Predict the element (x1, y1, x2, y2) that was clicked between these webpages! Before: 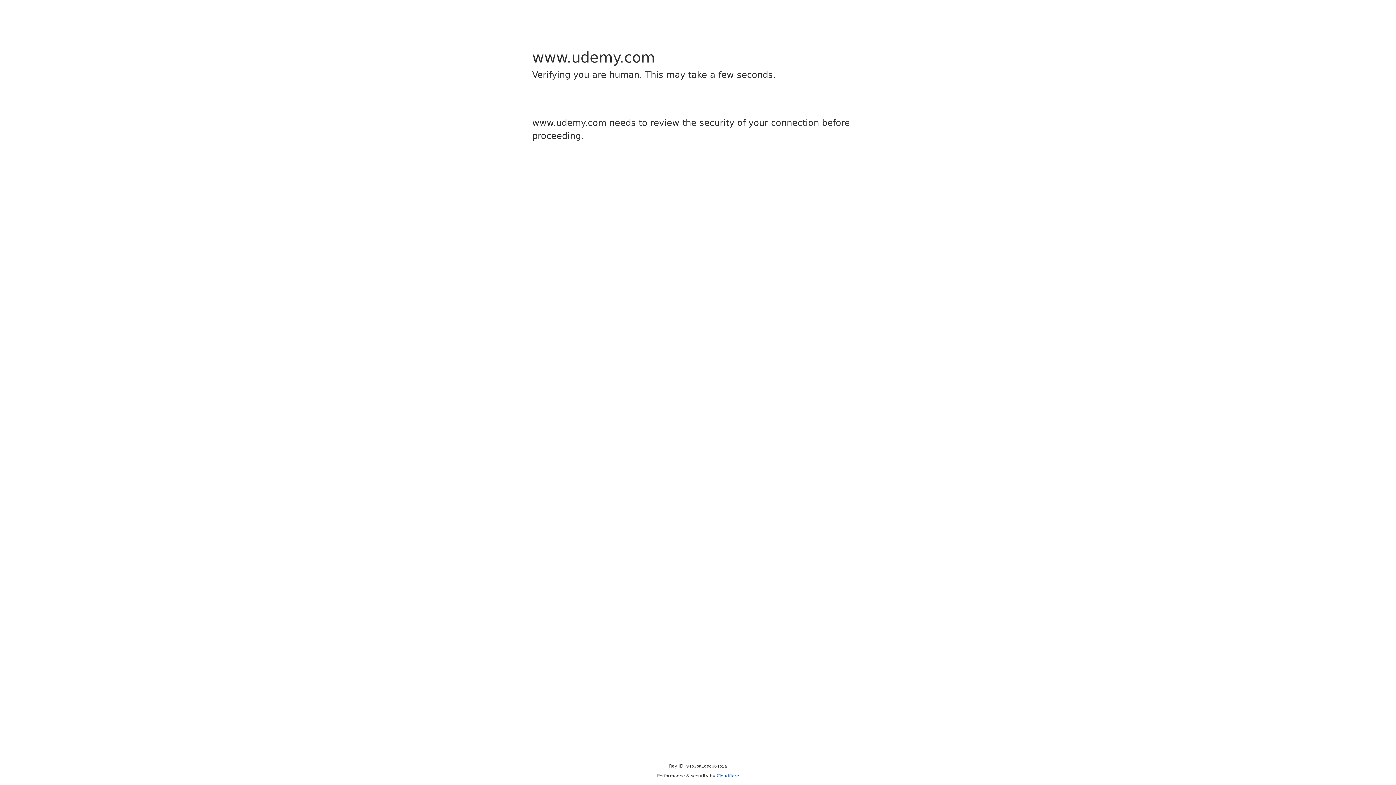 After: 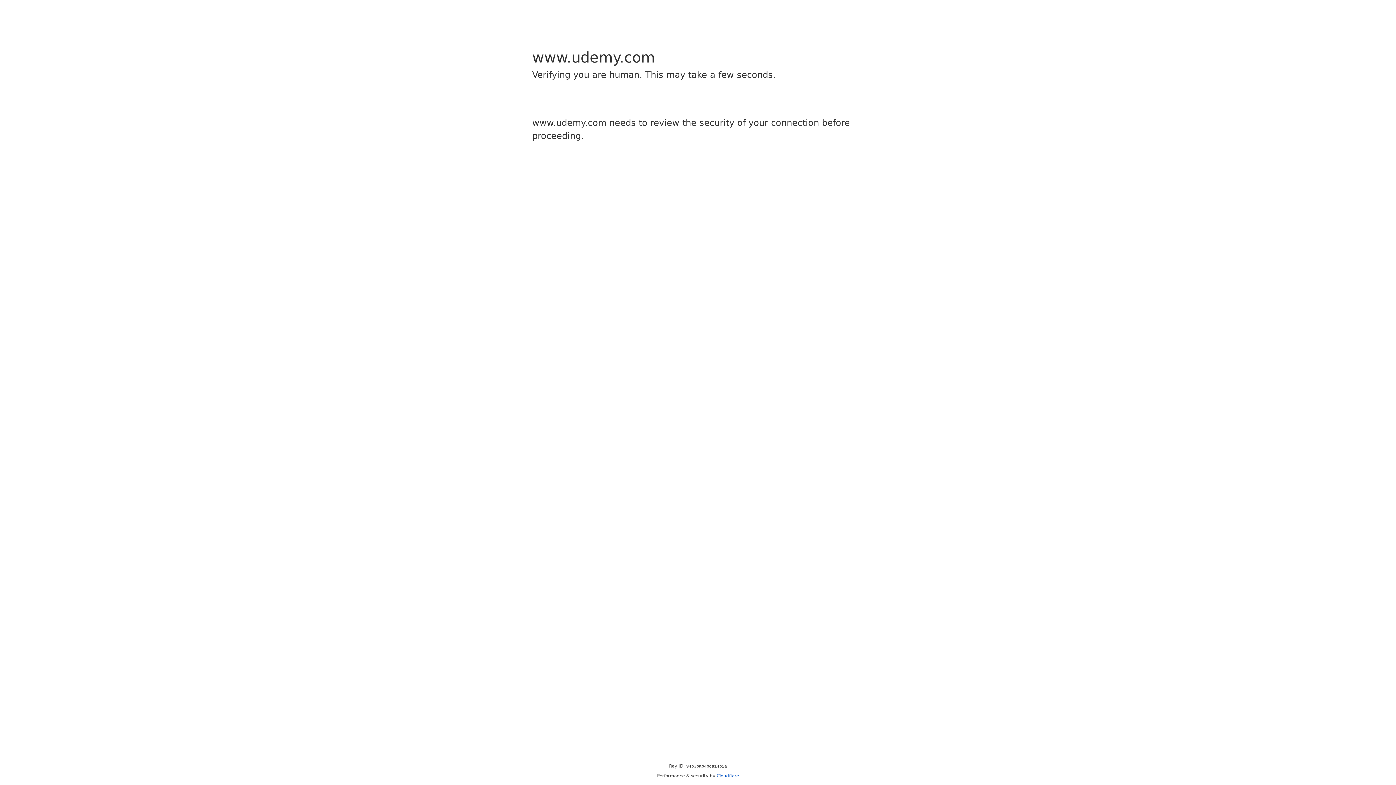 Action: bbox: (716, 773, 739, 778) label: Cloudflare